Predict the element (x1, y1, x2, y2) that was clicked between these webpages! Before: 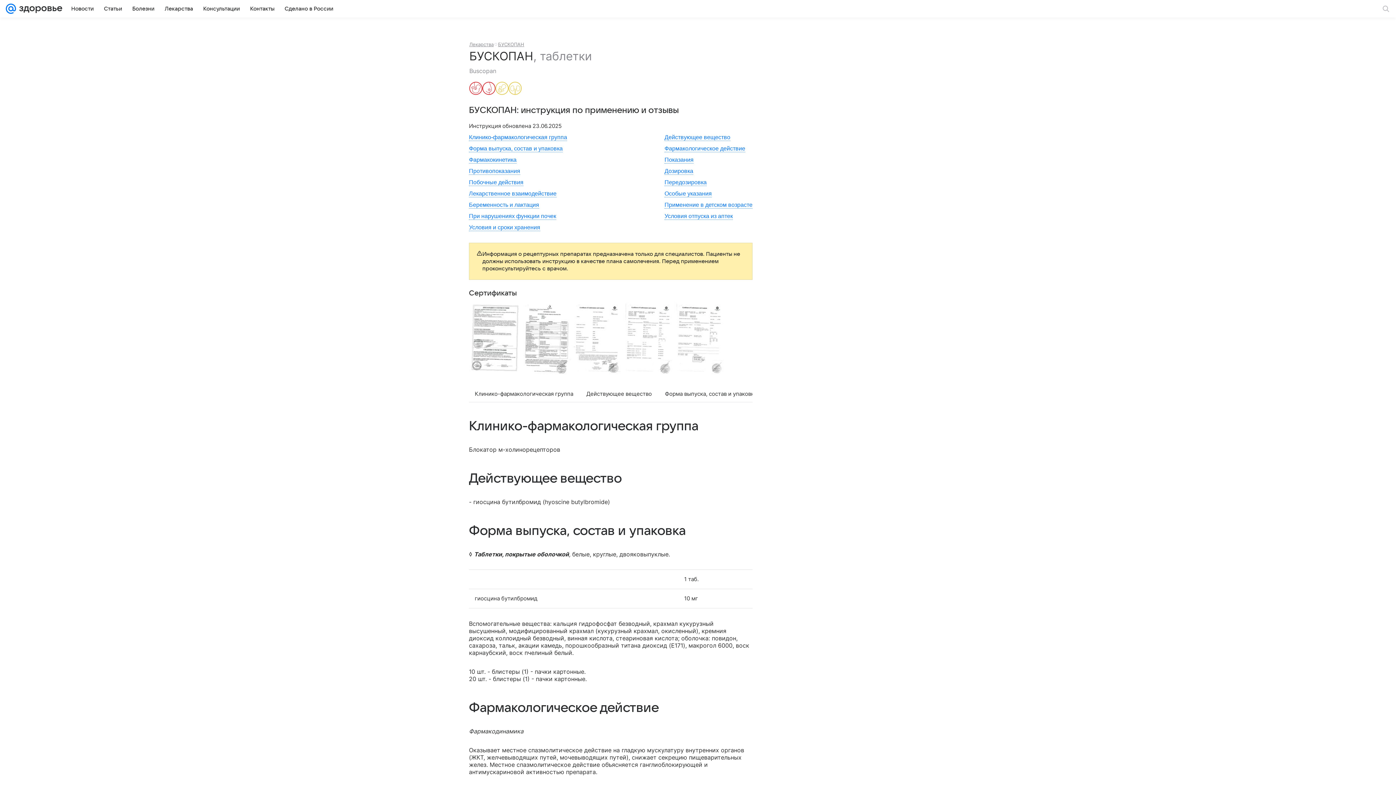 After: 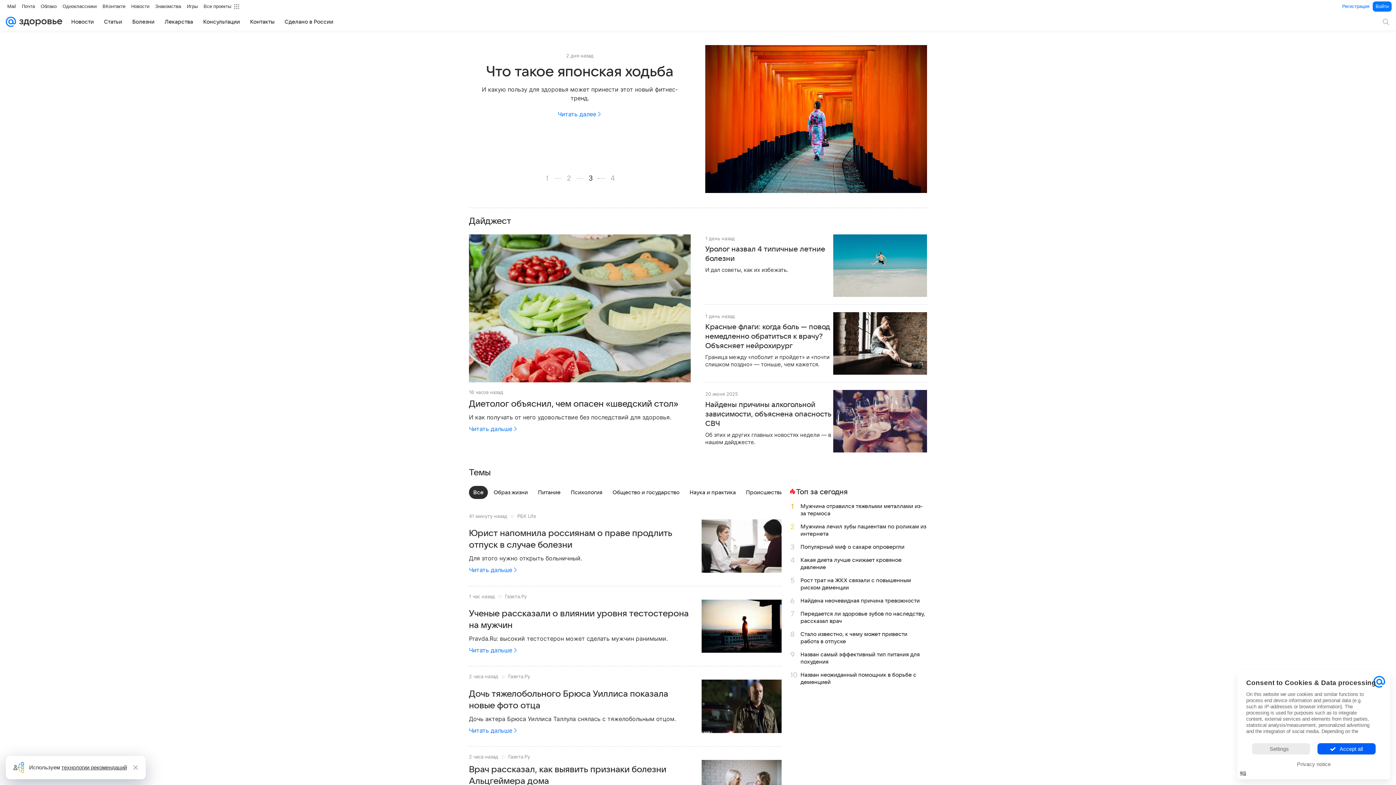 Action: bbox: (16, 0, 62, 17)